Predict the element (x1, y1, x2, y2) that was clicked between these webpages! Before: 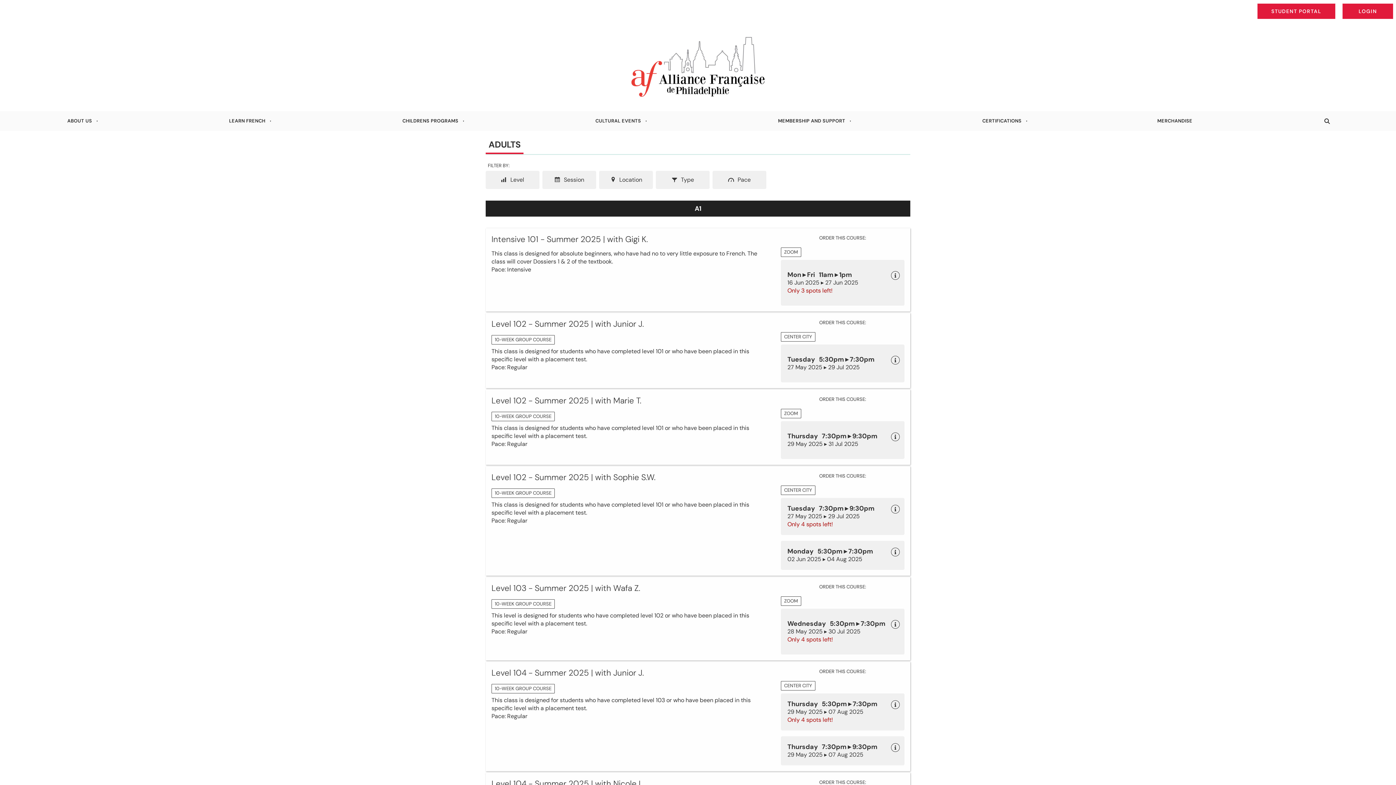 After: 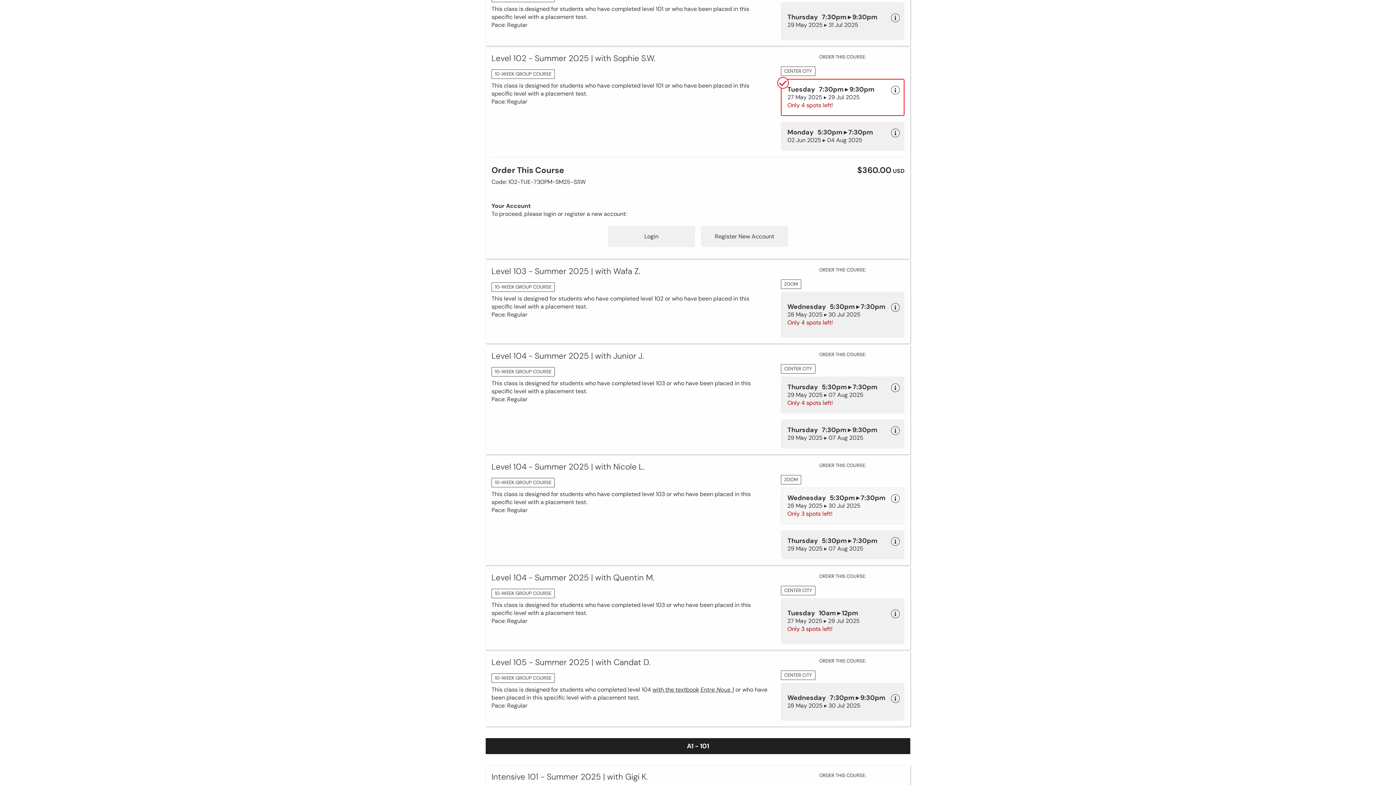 Action: label: Tuesday   7:30pm ▸ 9:30pm
27 May 2025 ▸ 29 Jul 2025
Only 4 spots left! bbox: (781, 498, 904, 535)